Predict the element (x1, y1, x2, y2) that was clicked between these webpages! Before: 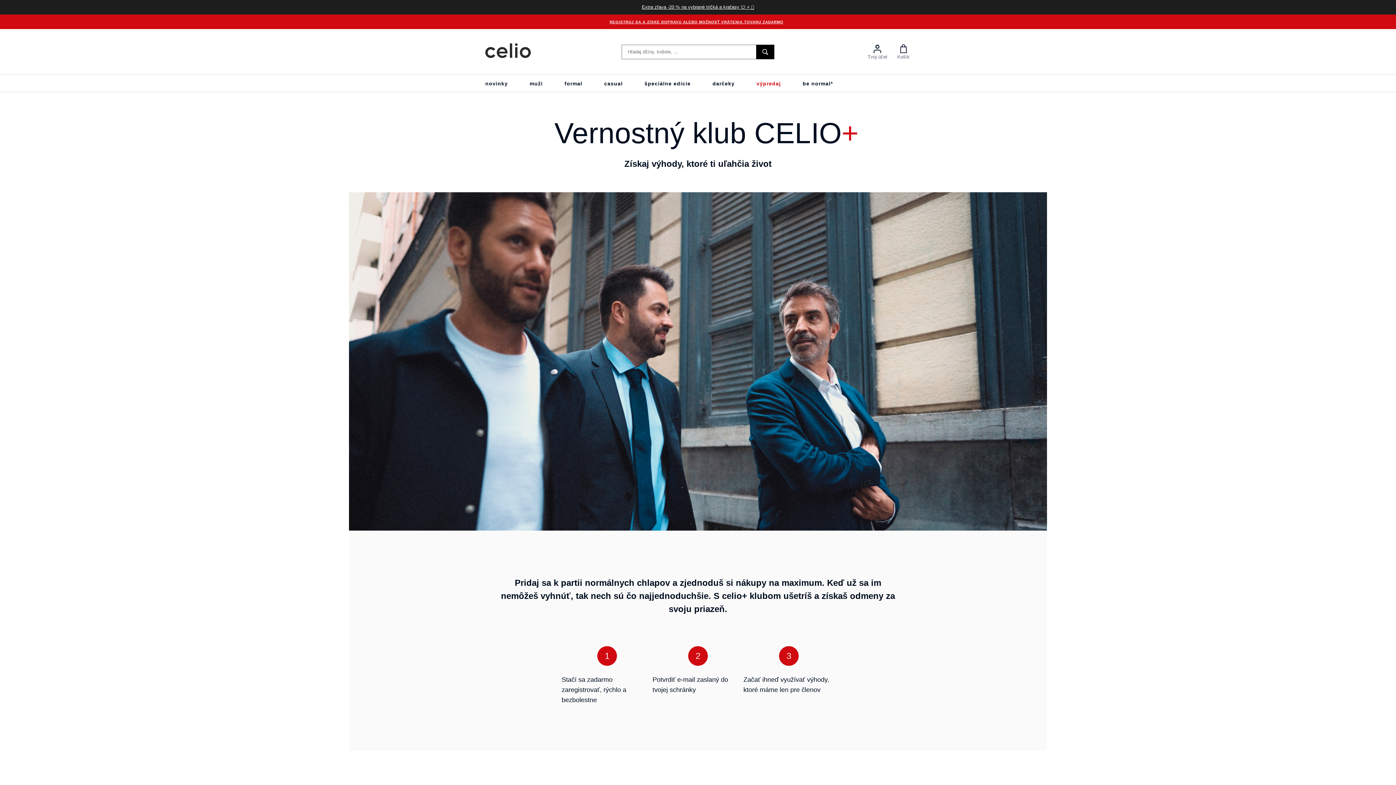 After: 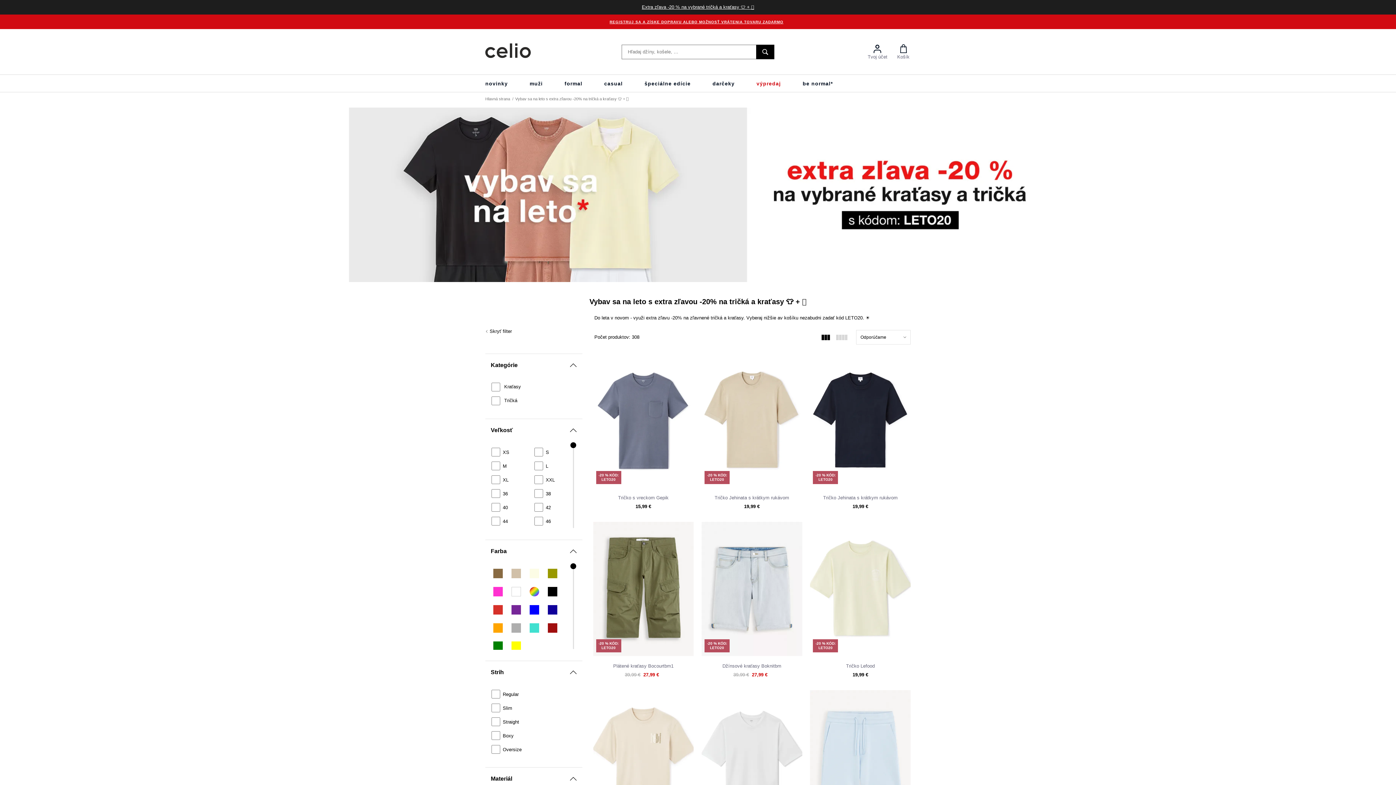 Action: bbox: (642, 0, 754, 14) label: Extra zľava -20 % na vybrané tričká a kraťasy 👕 + 🩳